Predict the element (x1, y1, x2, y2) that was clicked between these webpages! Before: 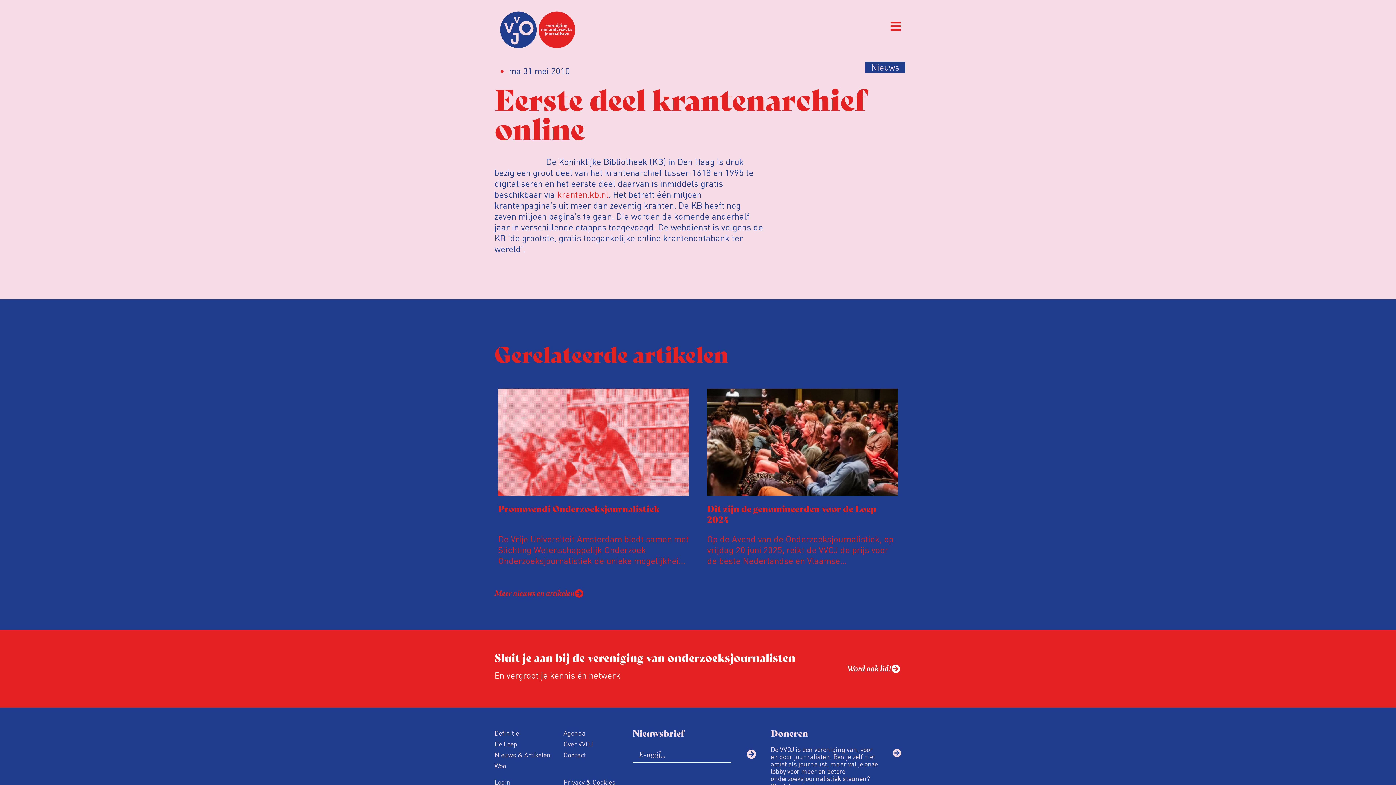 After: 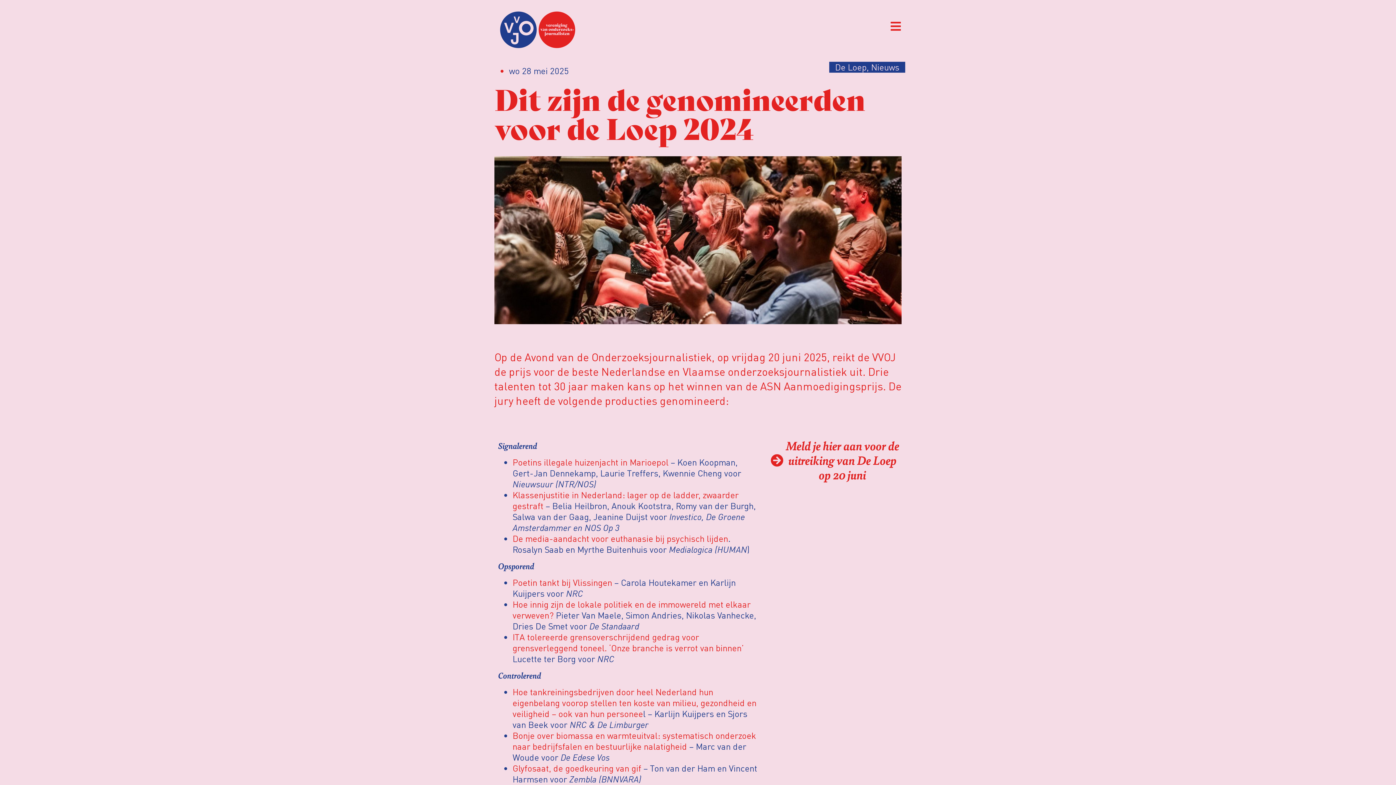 Action: label: Dit zijn de genomineerden voor de Loep 2024 bbox: (707, 502, 876, 525)